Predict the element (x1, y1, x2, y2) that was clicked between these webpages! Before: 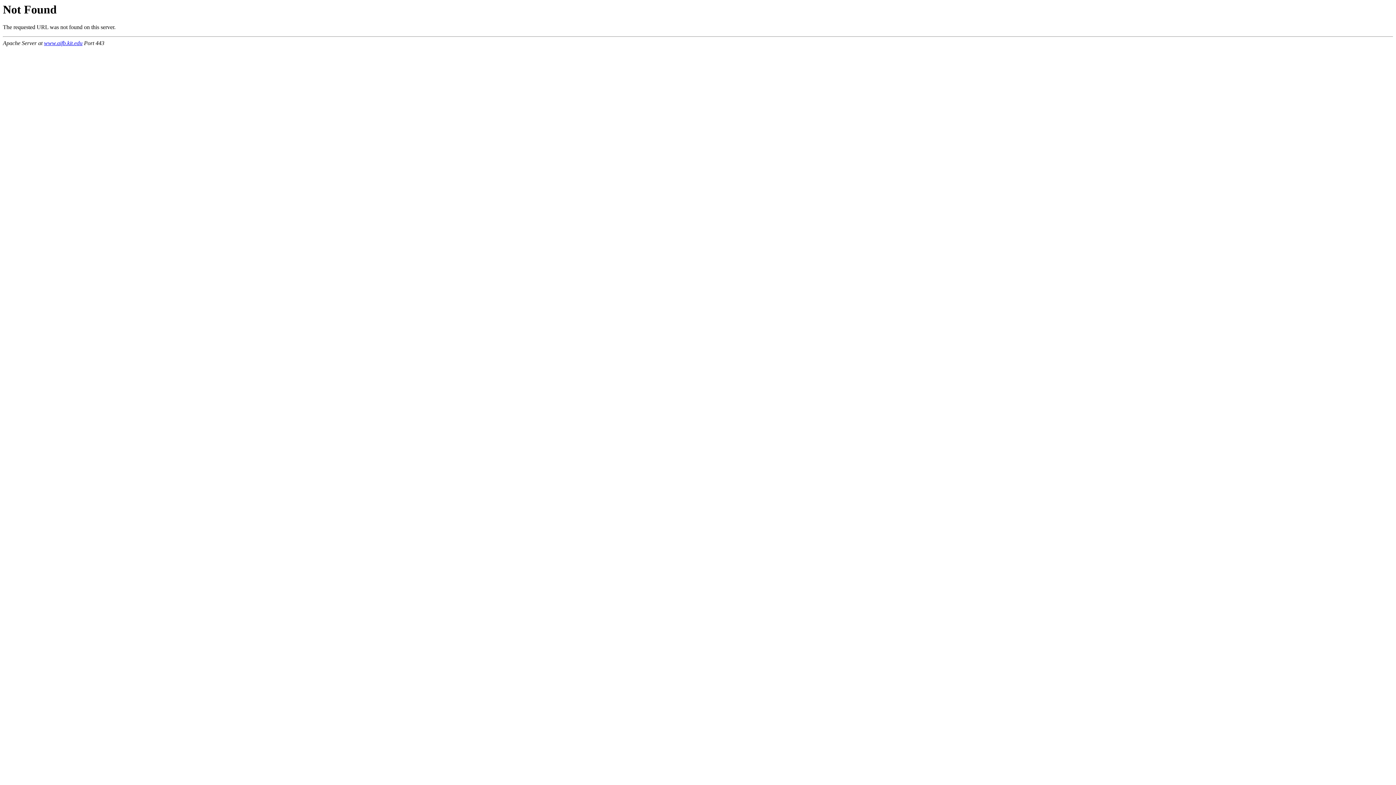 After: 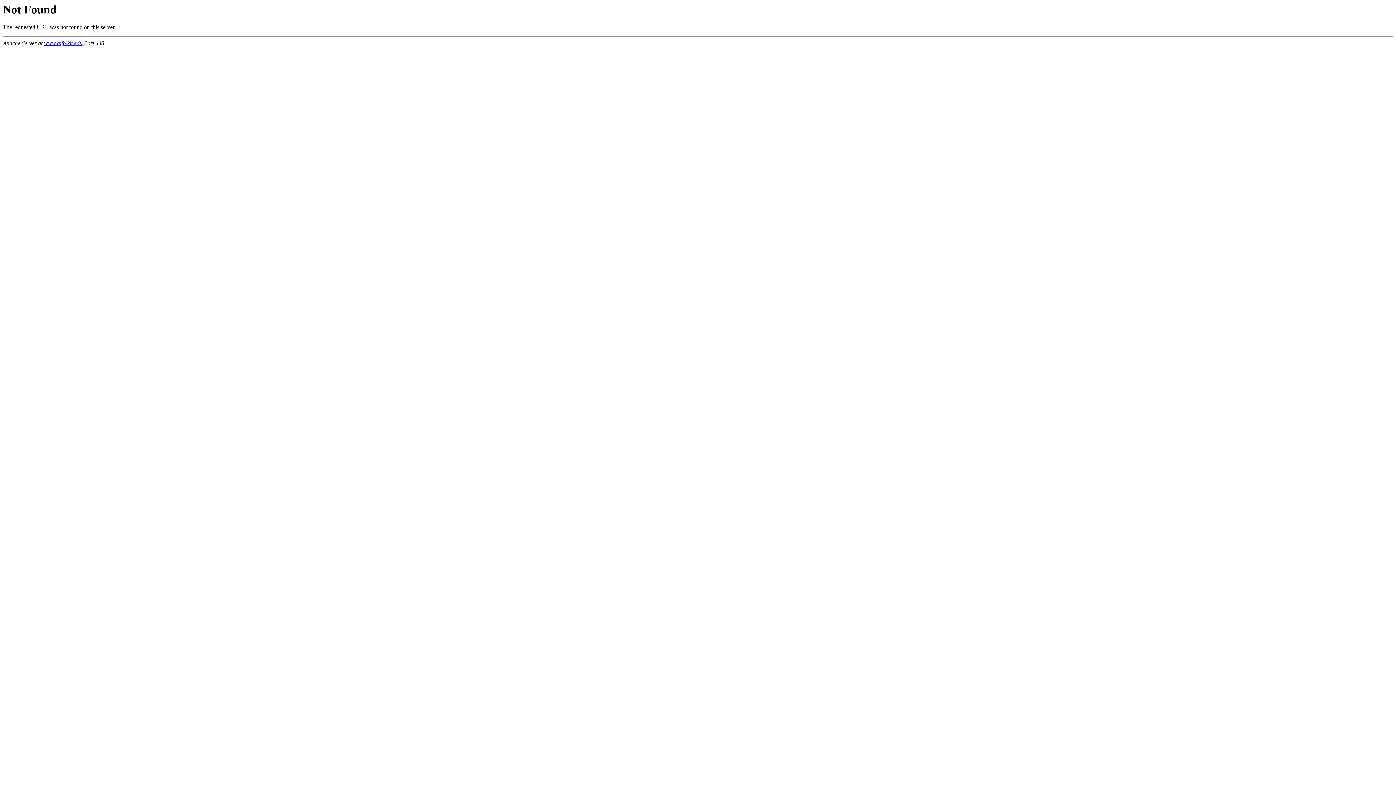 Action: bbox: (44, 40, 82, 46) label: www.aifb.kit.edu